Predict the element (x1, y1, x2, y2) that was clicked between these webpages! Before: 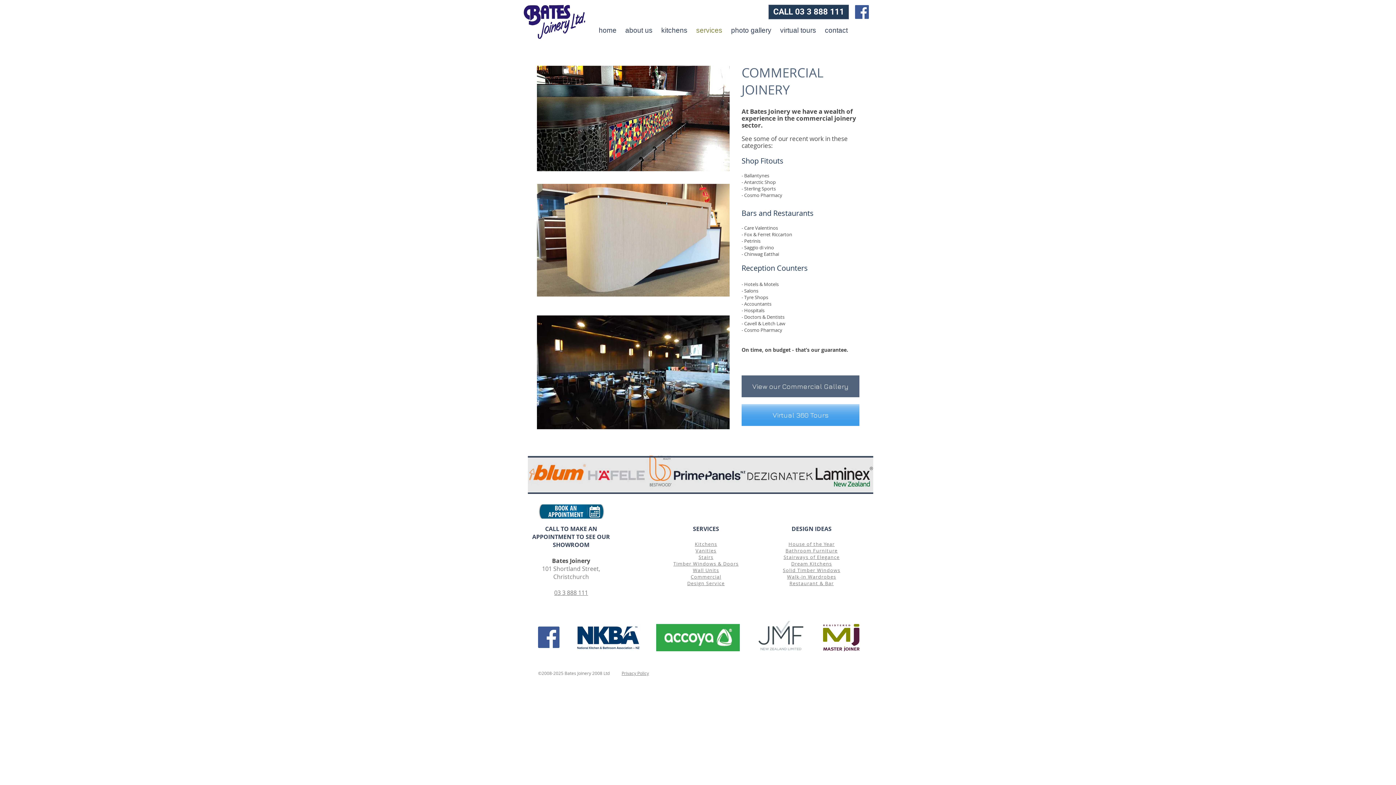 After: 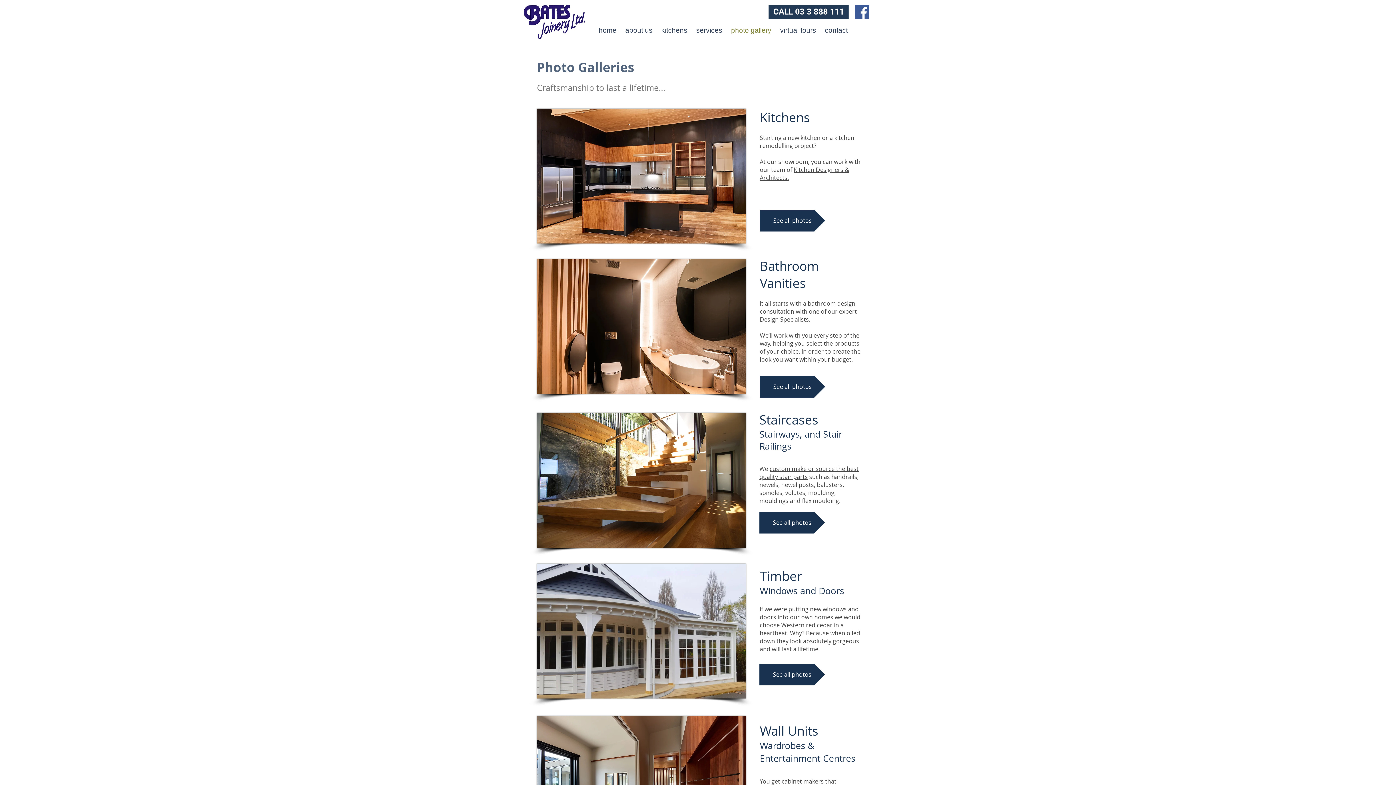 Action: bbox: (726, 24, 776, 36) label: photo gallery